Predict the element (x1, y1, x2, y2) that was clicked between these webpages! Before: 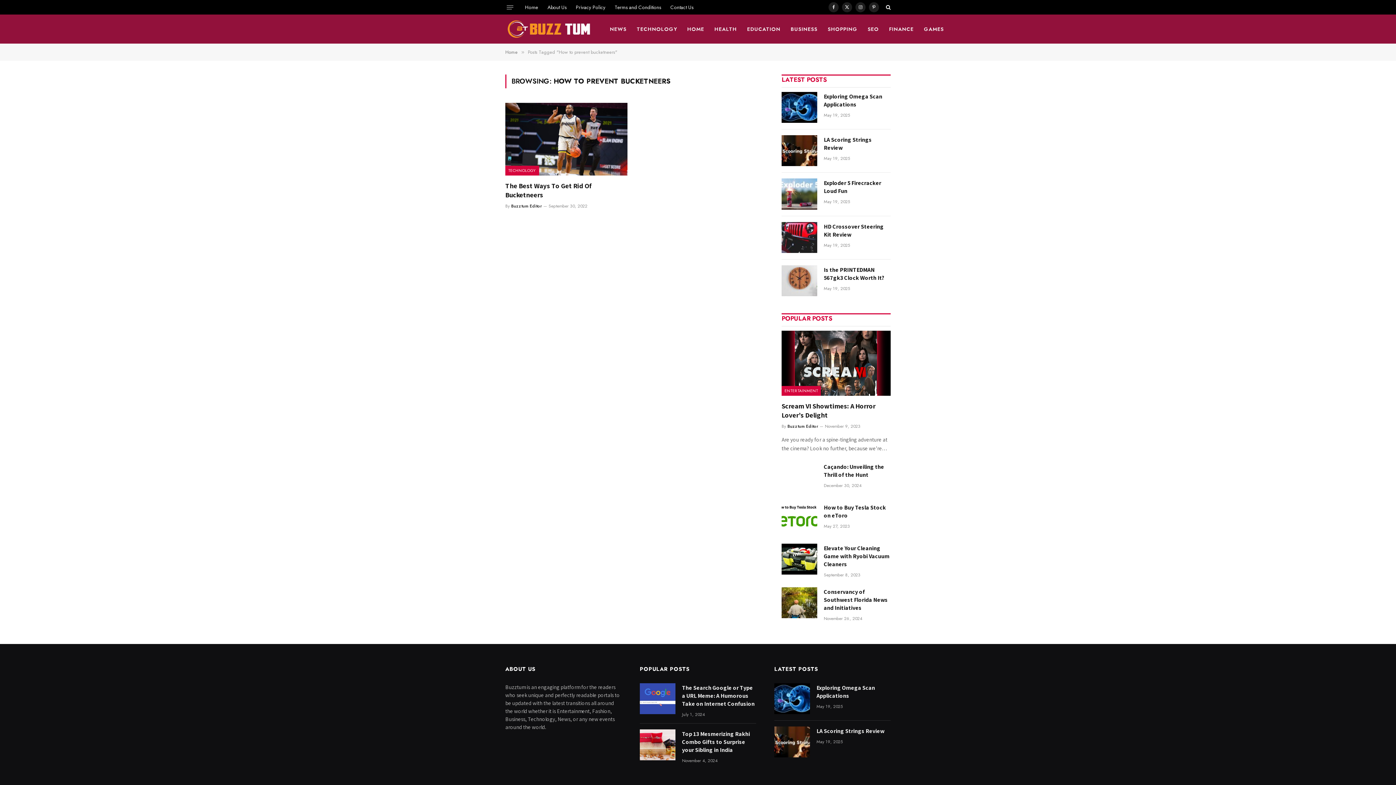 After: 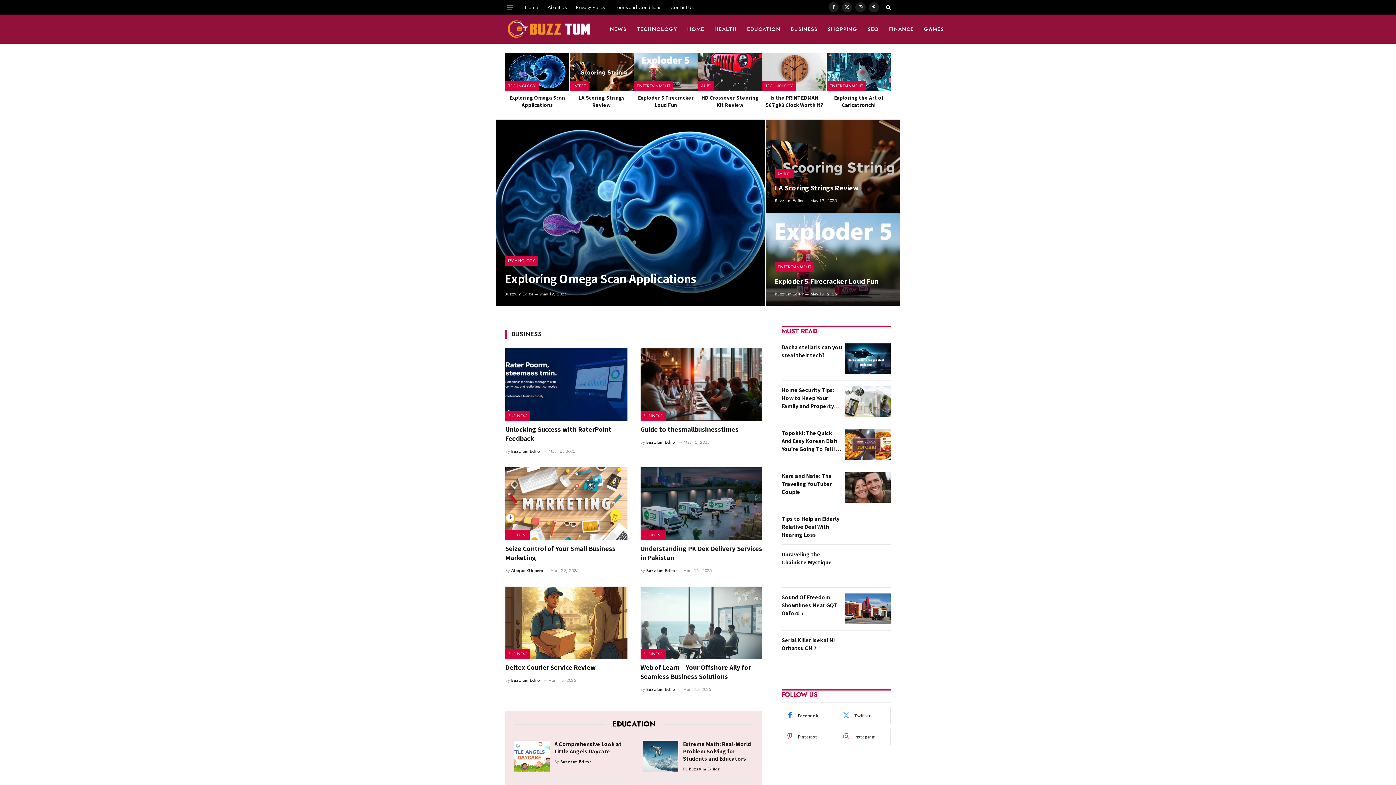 Action: label: Home bbox: (520, 0, 542, 14)